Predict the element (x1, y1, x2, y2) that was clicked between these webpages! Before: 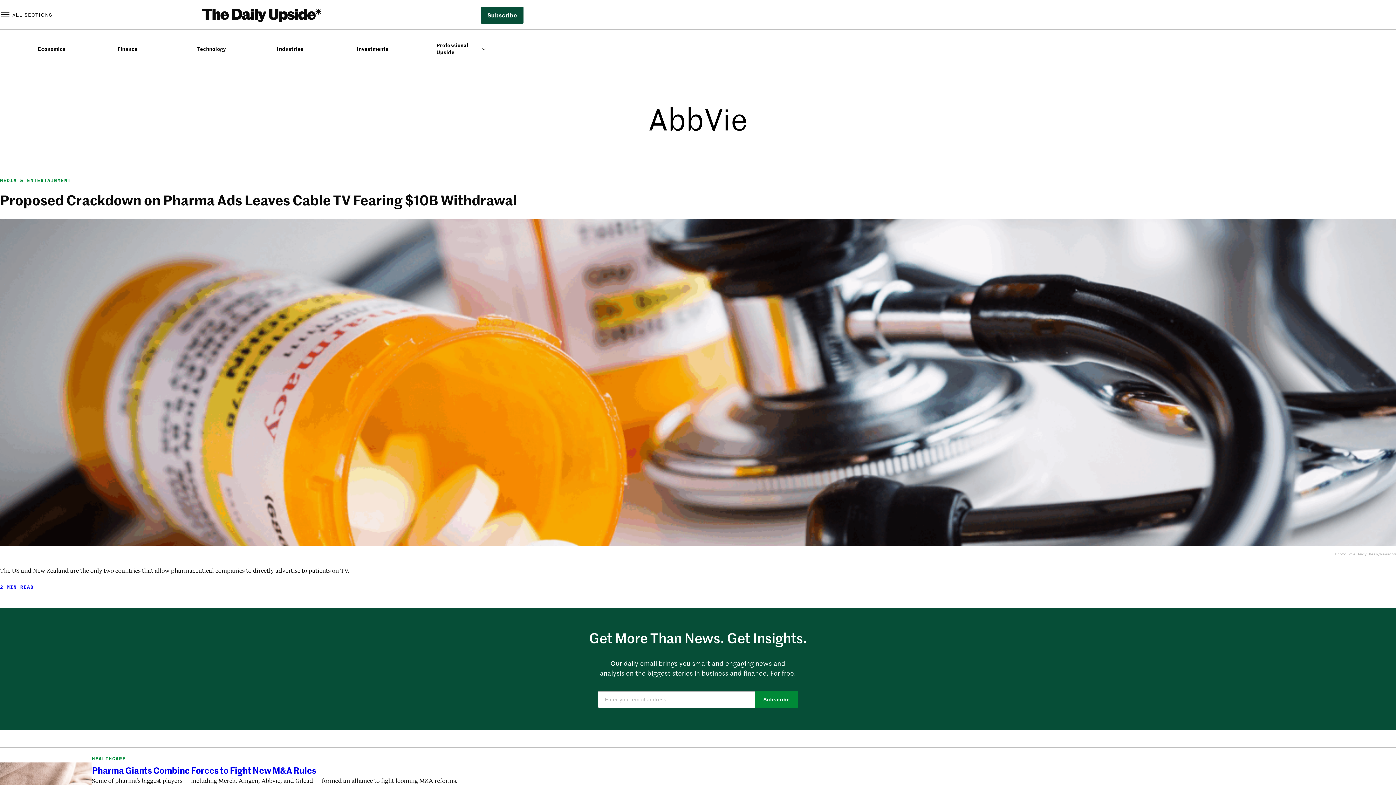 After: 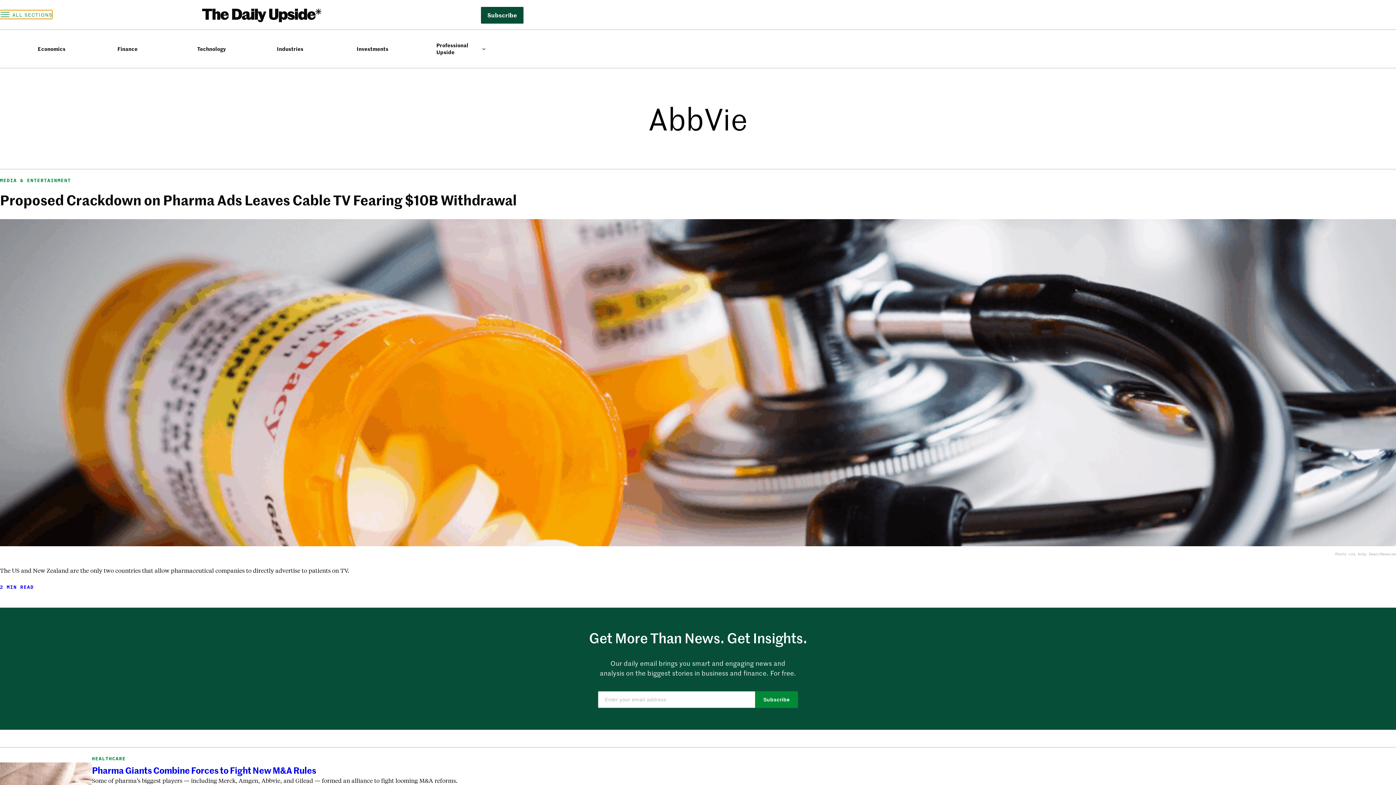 Action: bbox: (0, 10, 52, 19) label: Open menu